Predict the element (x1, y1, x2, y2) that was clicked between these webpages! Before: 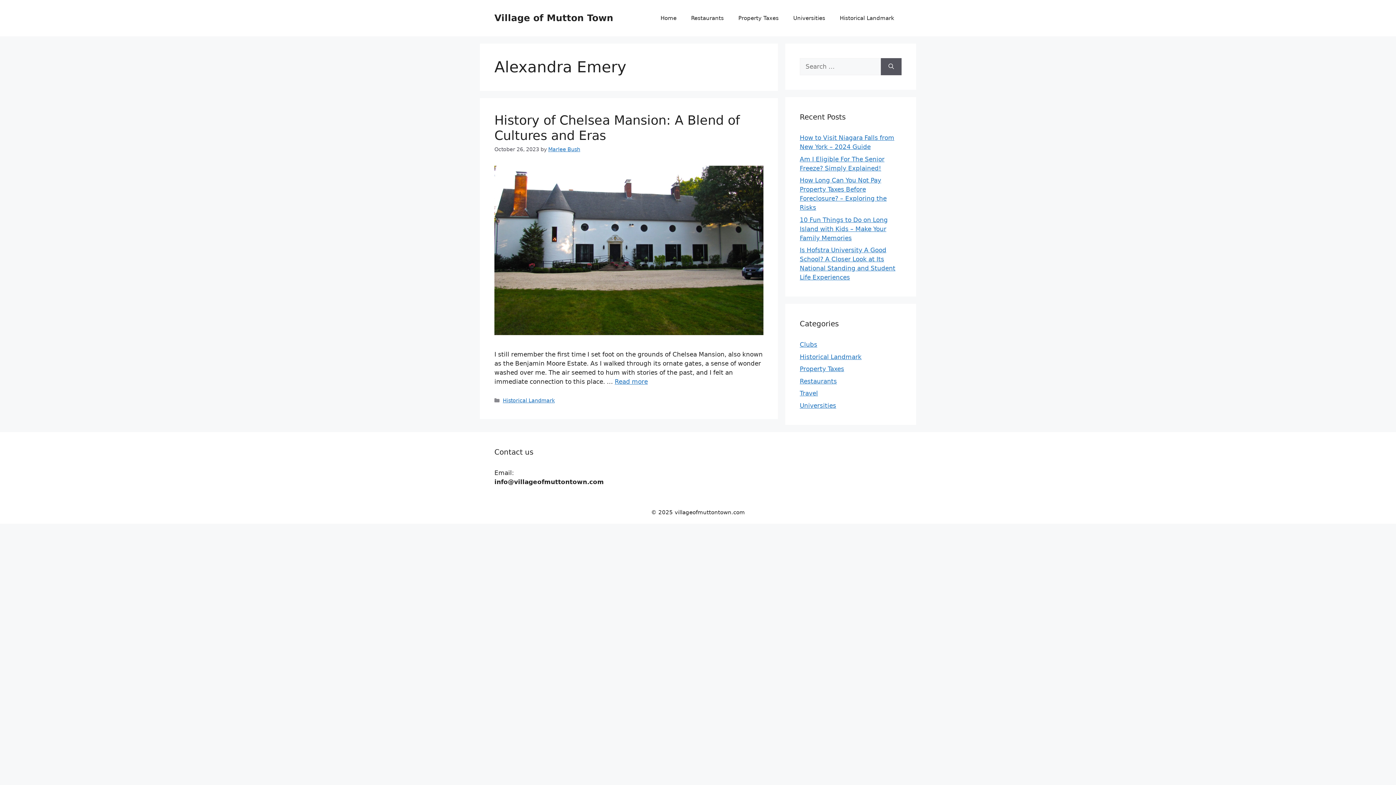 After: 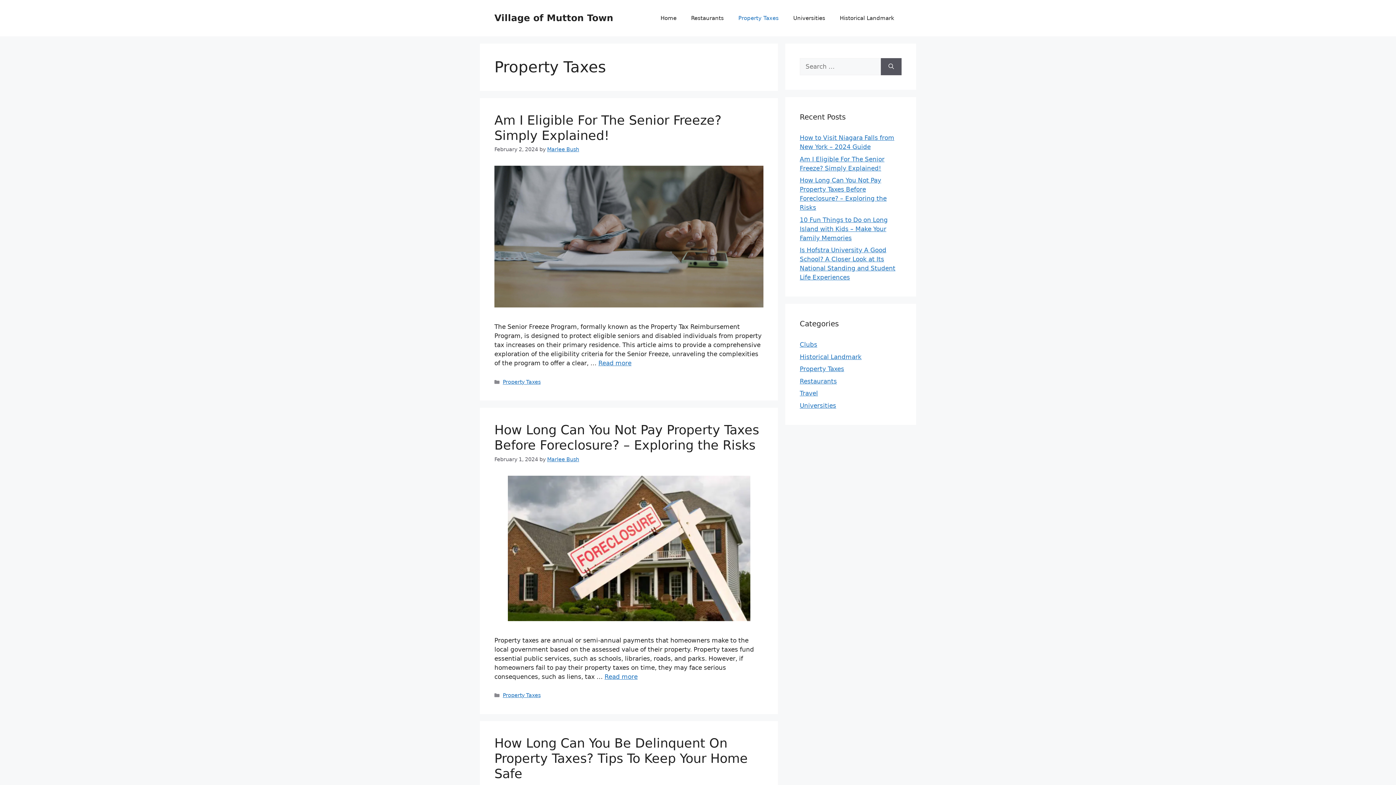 Action: label: Property Taxes bbox: (731, 7, 786, 29)